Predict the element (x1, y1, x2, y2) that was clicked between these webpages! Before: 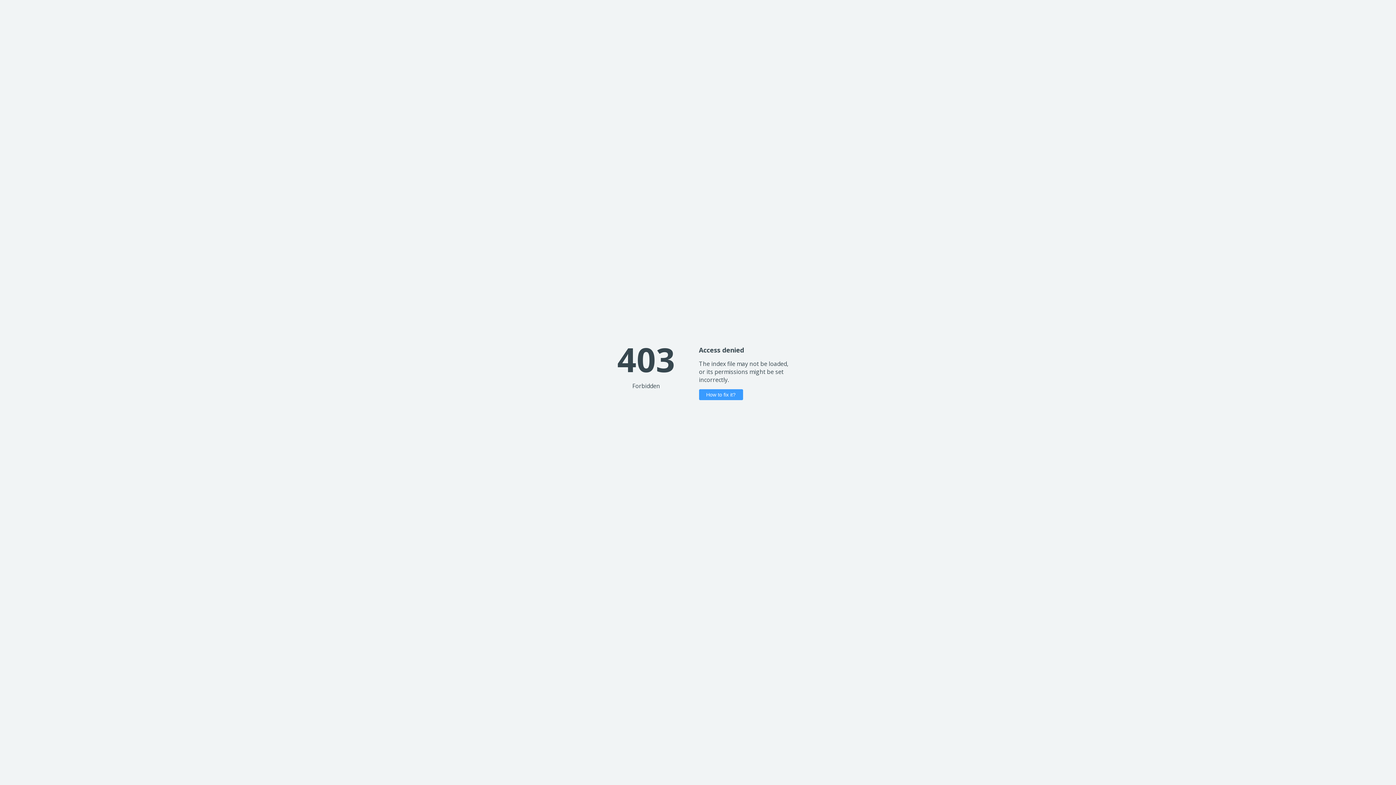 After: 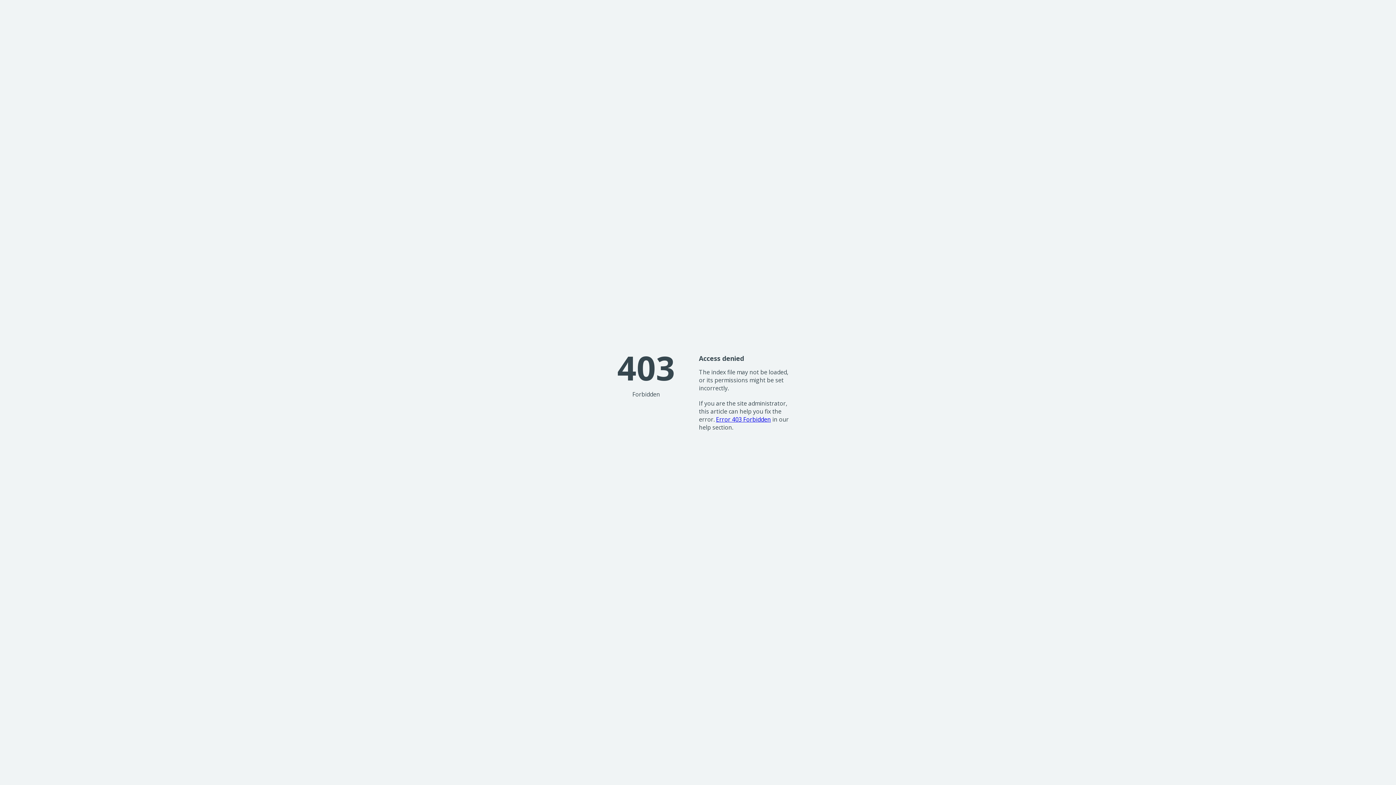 Action: label: How to fix it? bbox: (699, 389, 743, 400)